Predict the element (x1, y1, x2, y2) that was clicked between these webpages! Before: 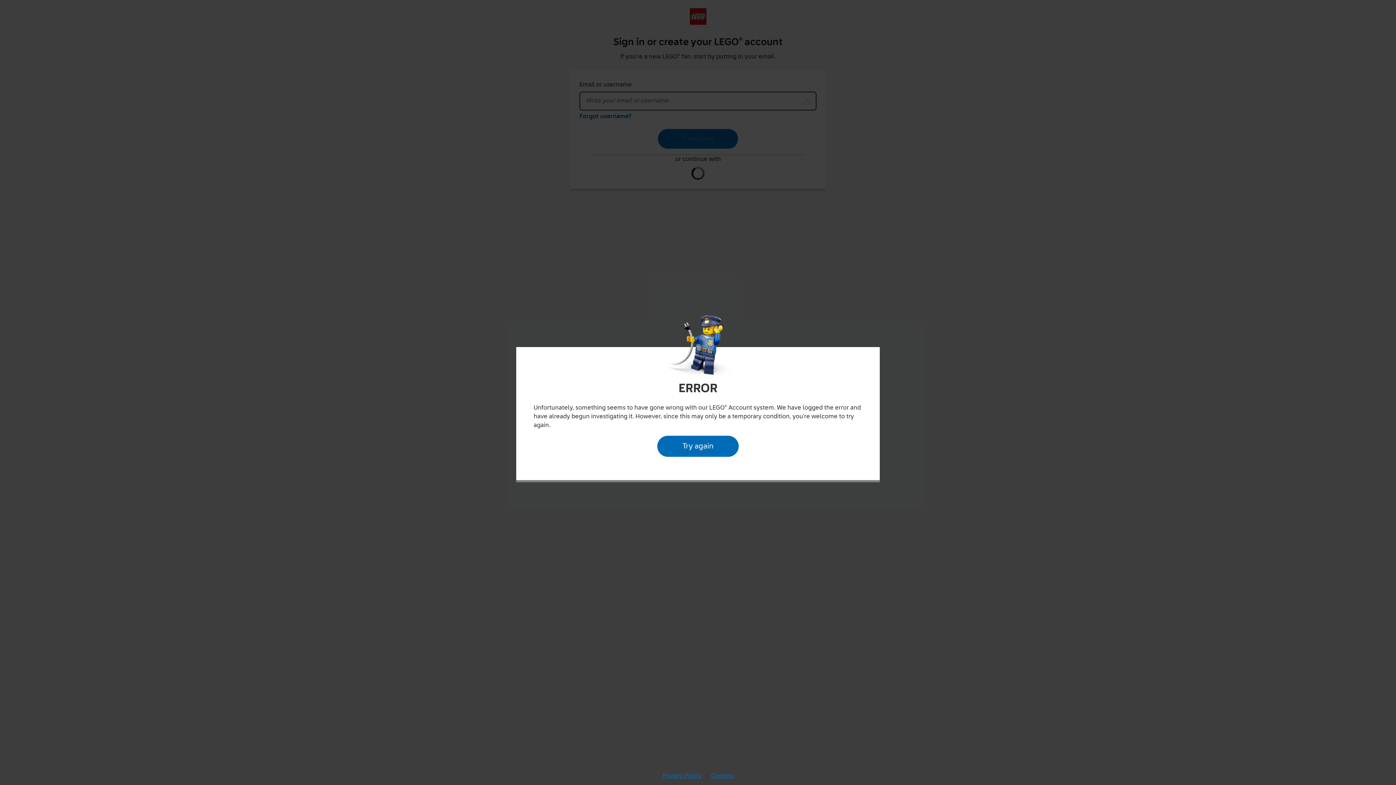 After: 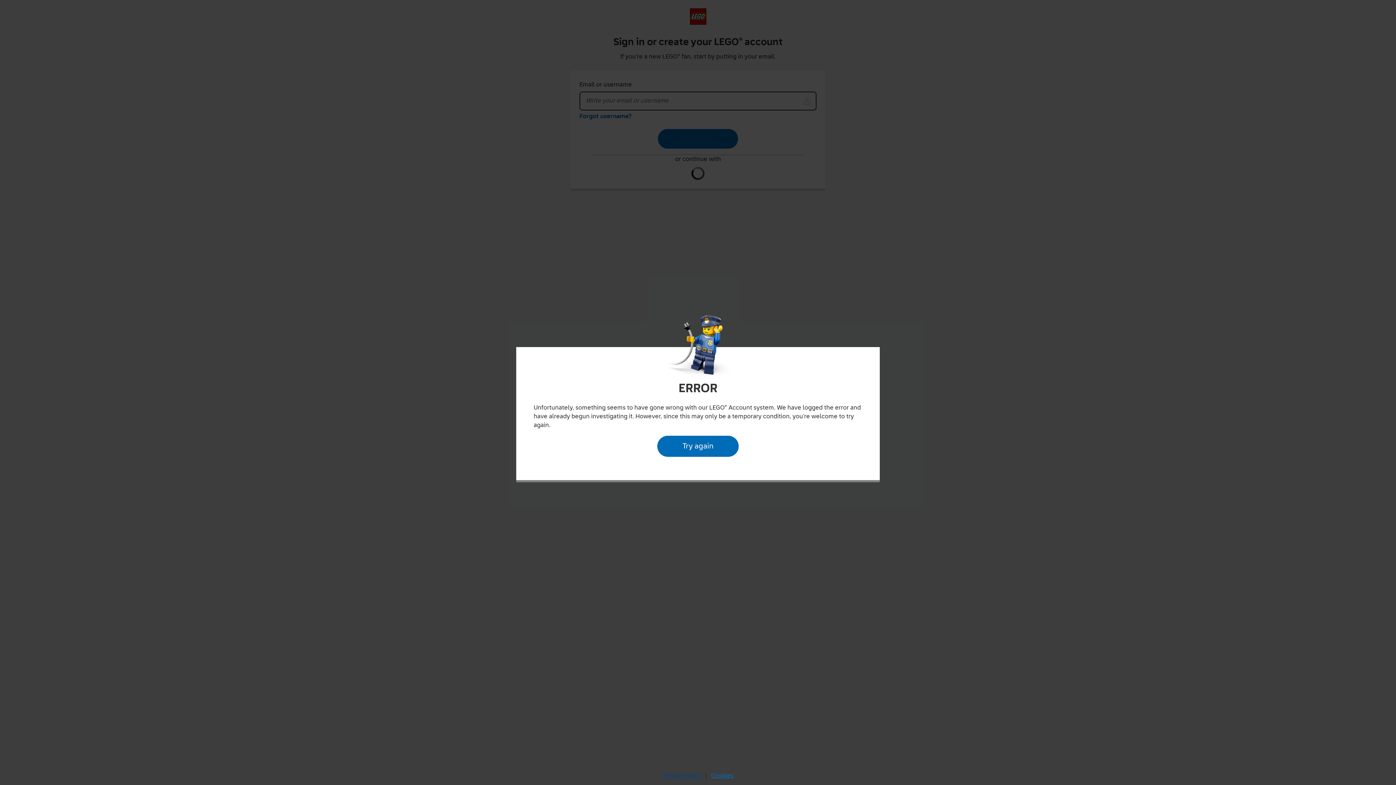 Action: bbox: (660, 770, 704, 782) label: Privacy Policy